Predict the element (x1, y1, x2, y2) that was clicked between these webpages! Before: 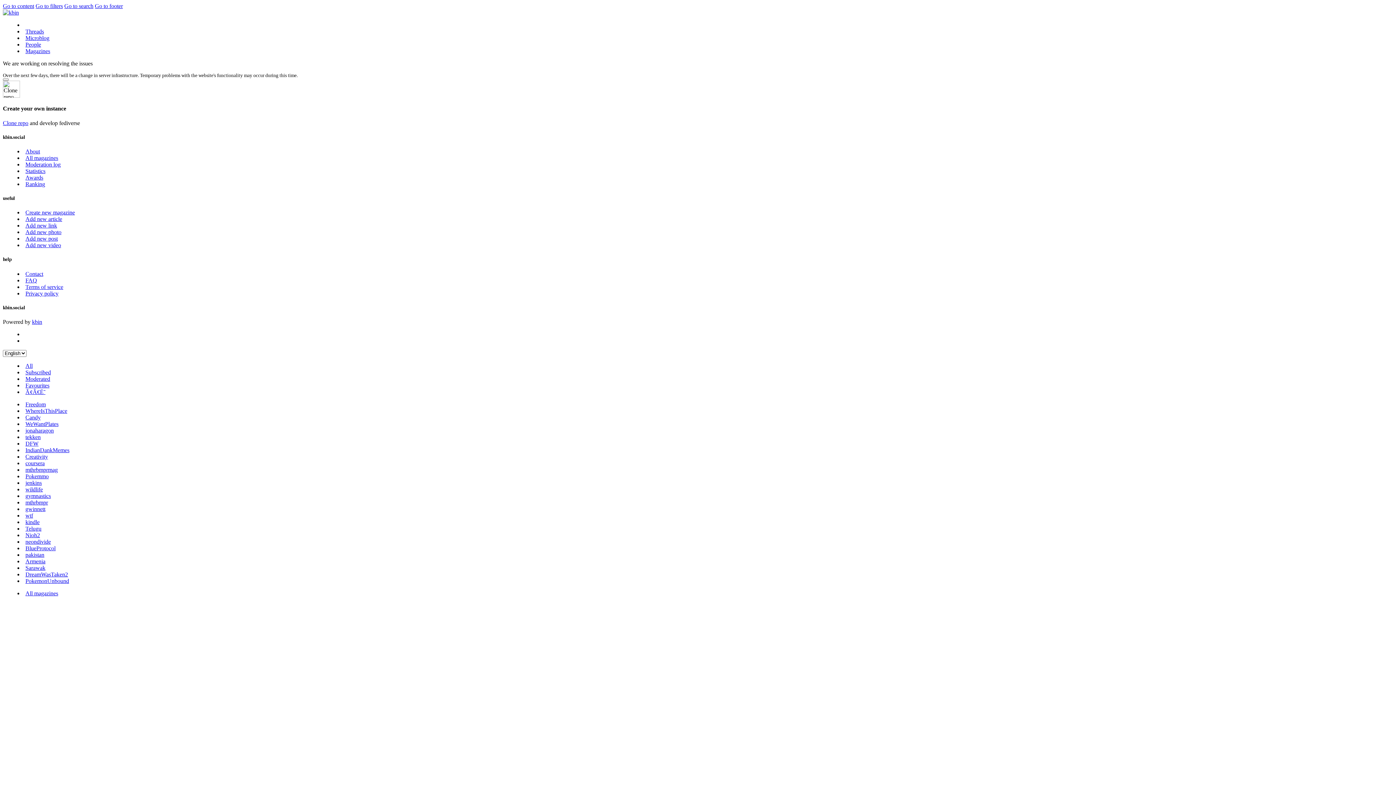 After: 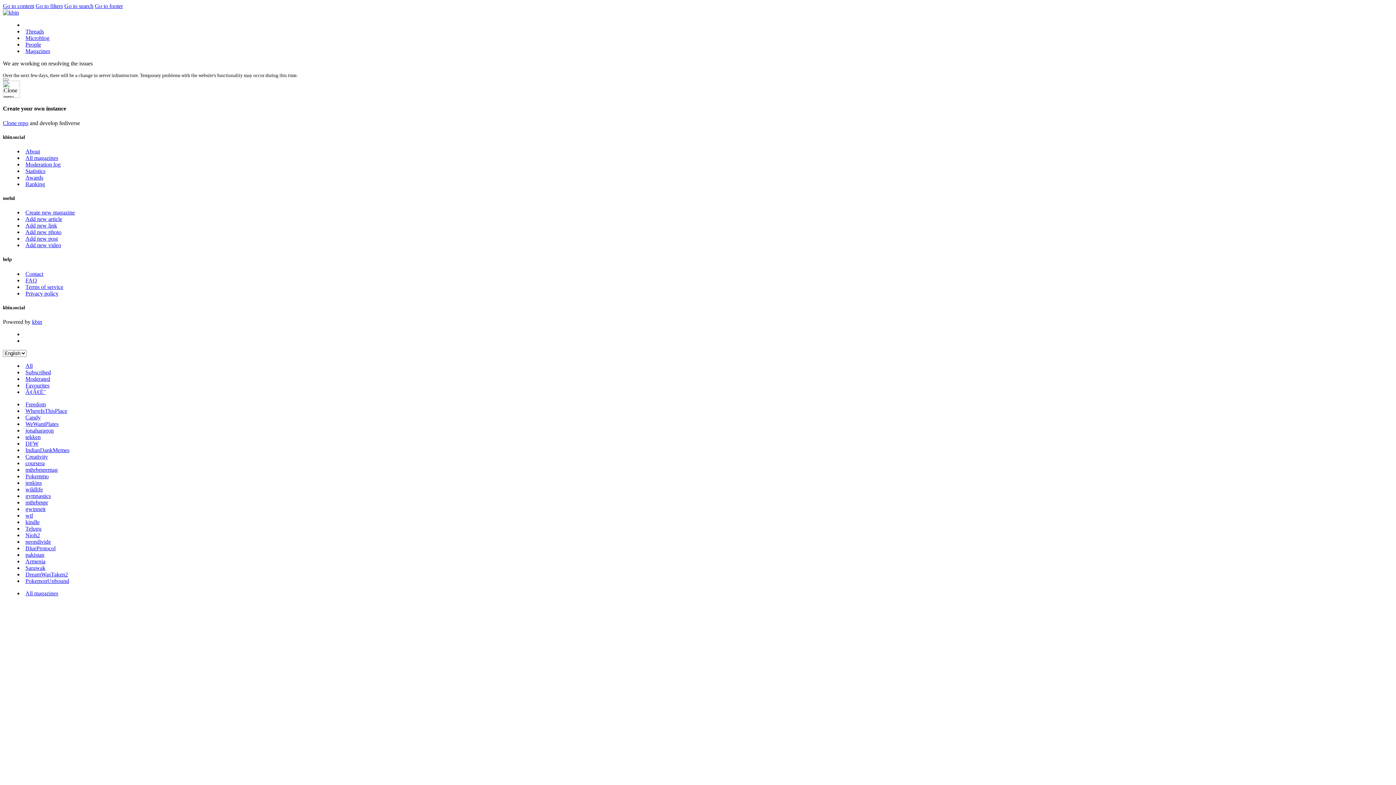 Action: bbox: (25, 34, 49, 41) label: Microblog